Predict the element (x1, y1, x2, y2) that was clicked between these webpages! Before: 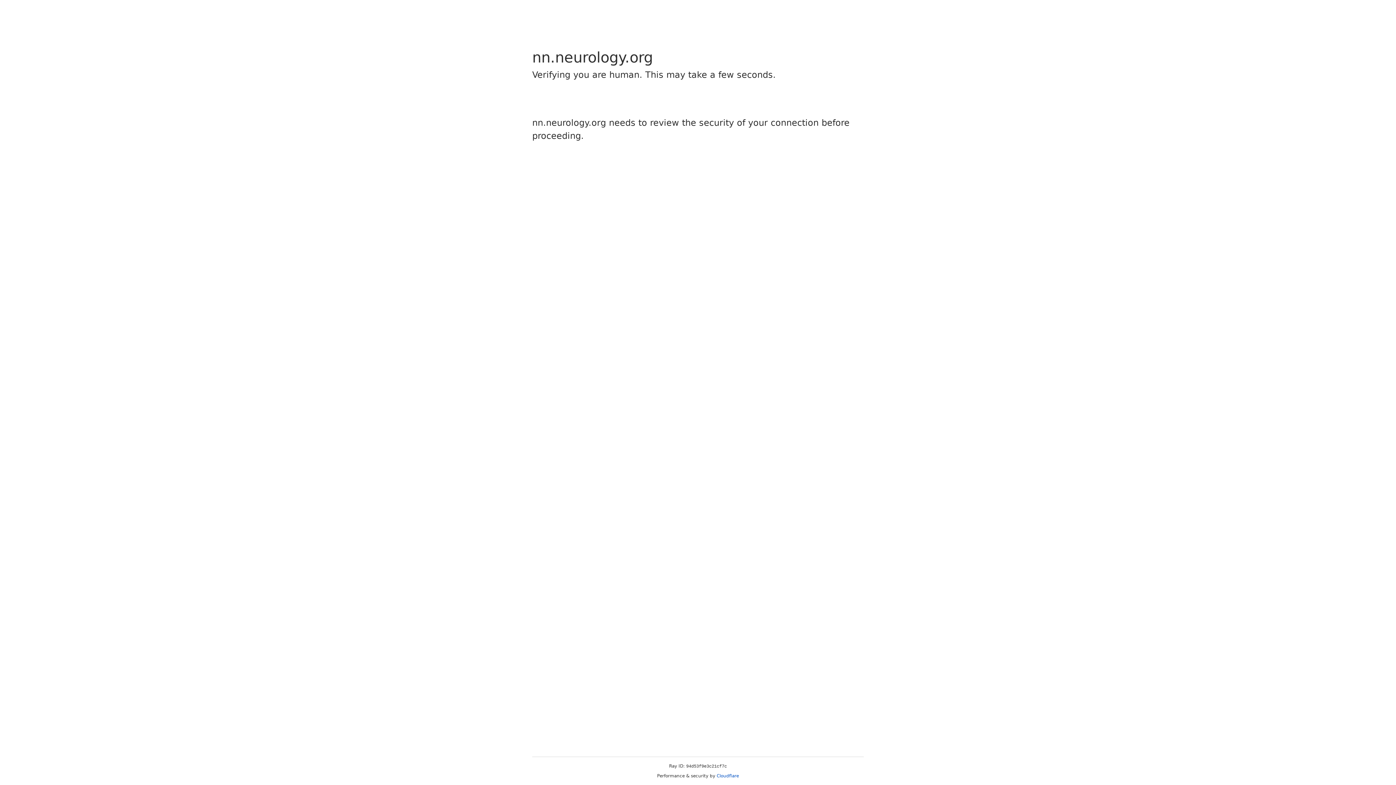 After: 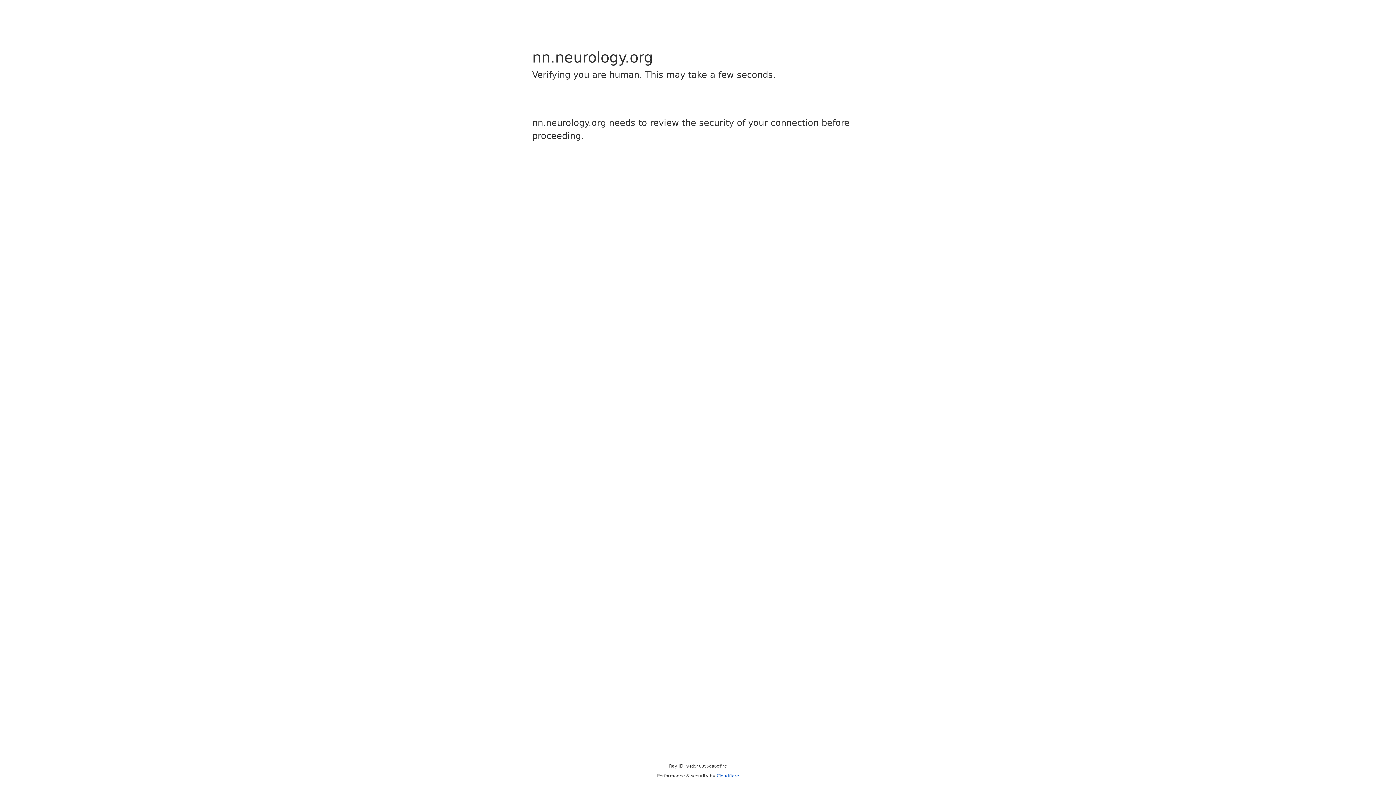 Action: bbox: (716, 773, 739, 778) label: Cloudflare